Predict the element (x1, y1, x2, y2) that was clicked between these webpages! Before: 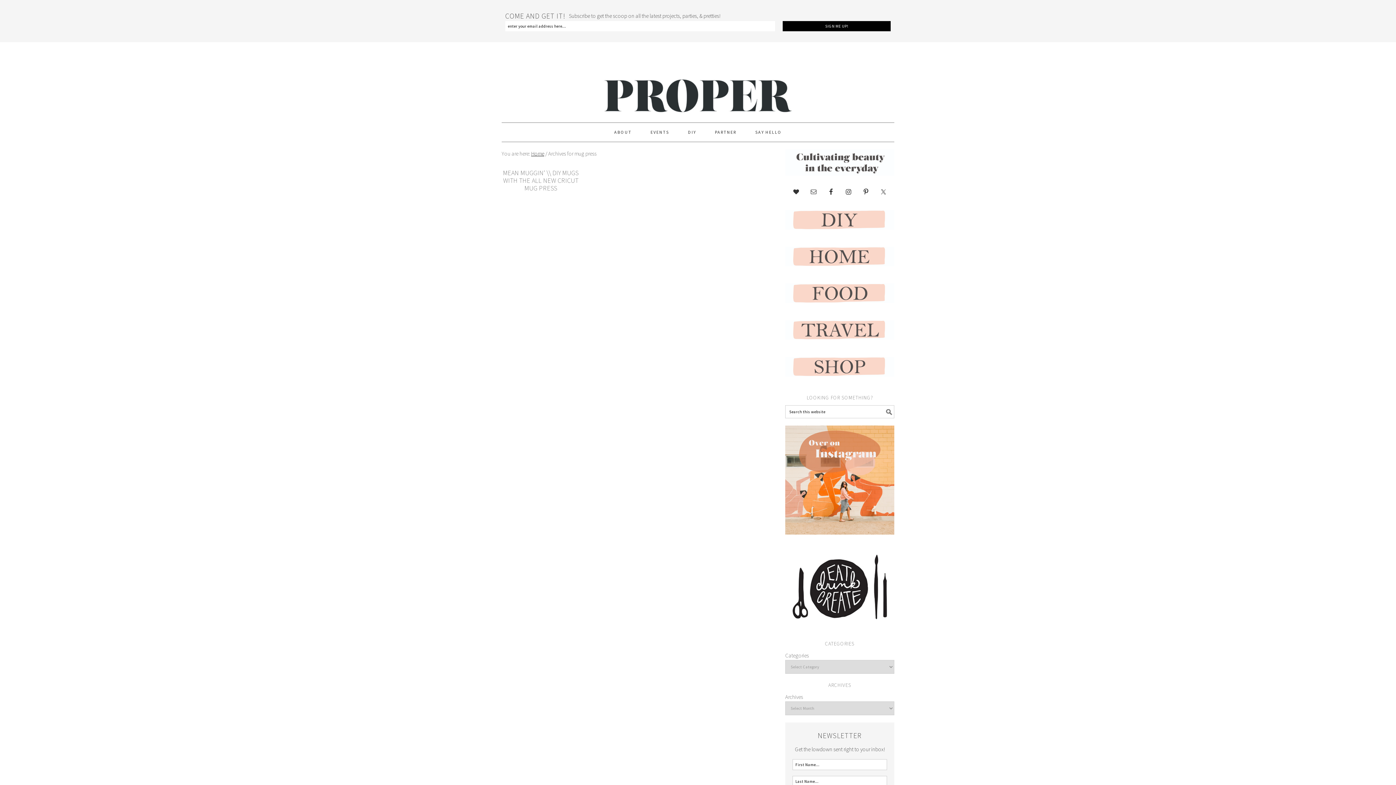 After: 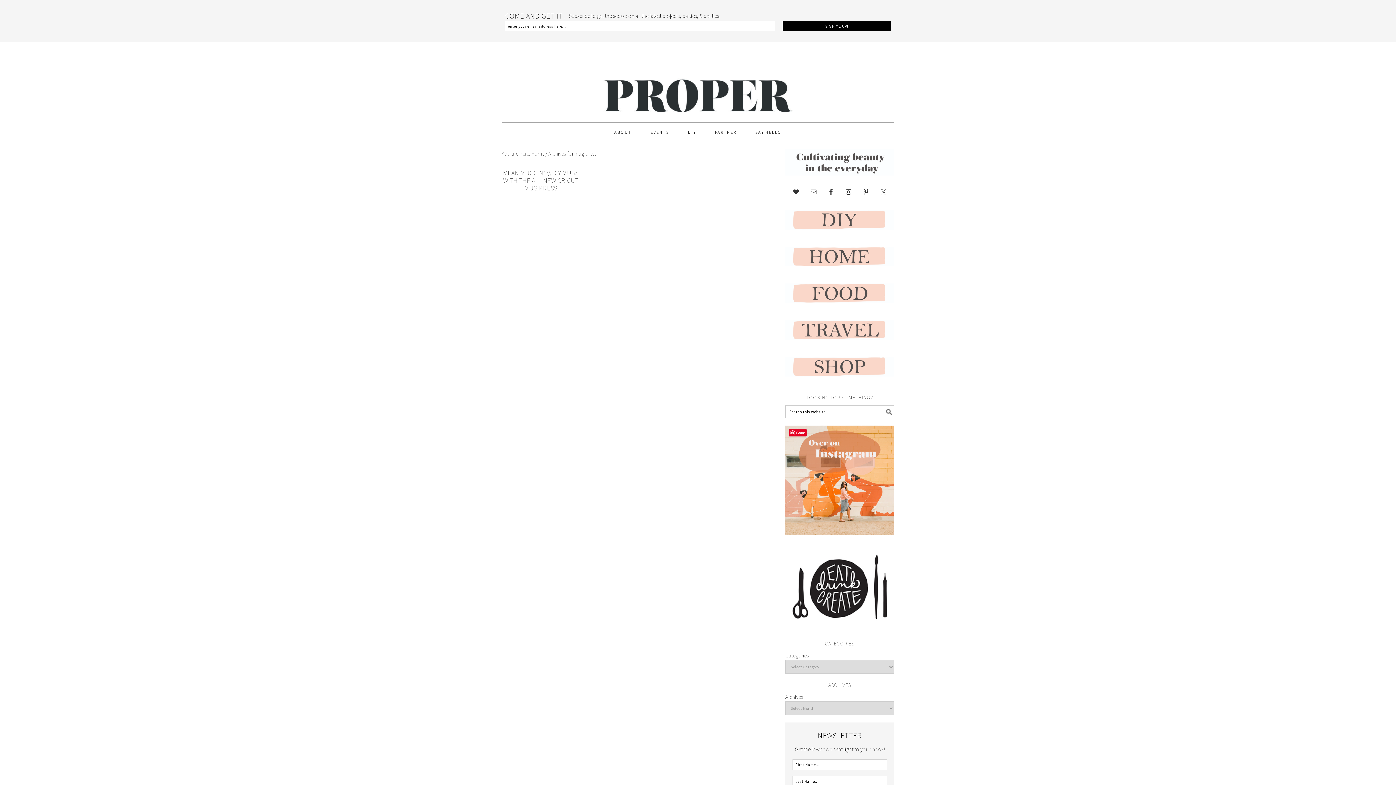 Action: bbox: (785, 536, 894, 543)